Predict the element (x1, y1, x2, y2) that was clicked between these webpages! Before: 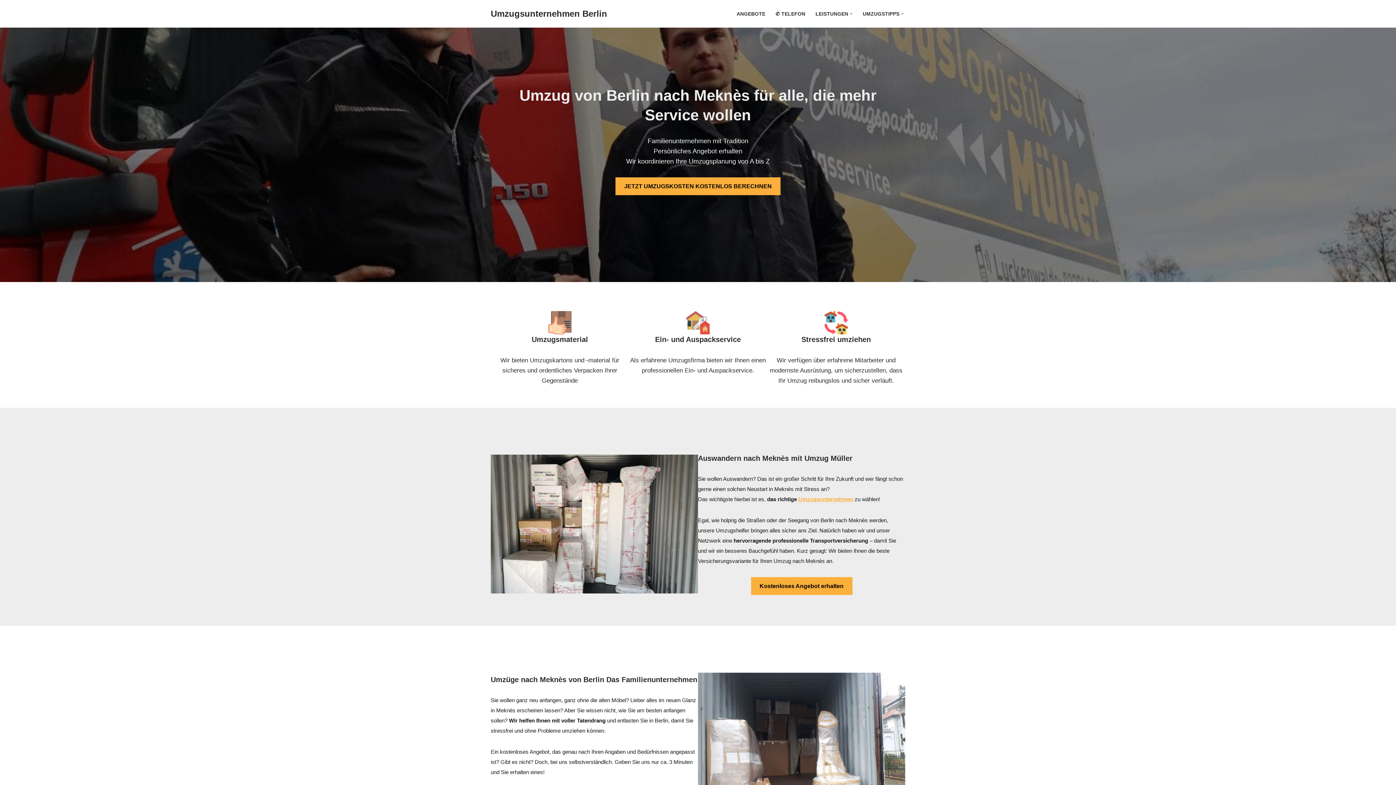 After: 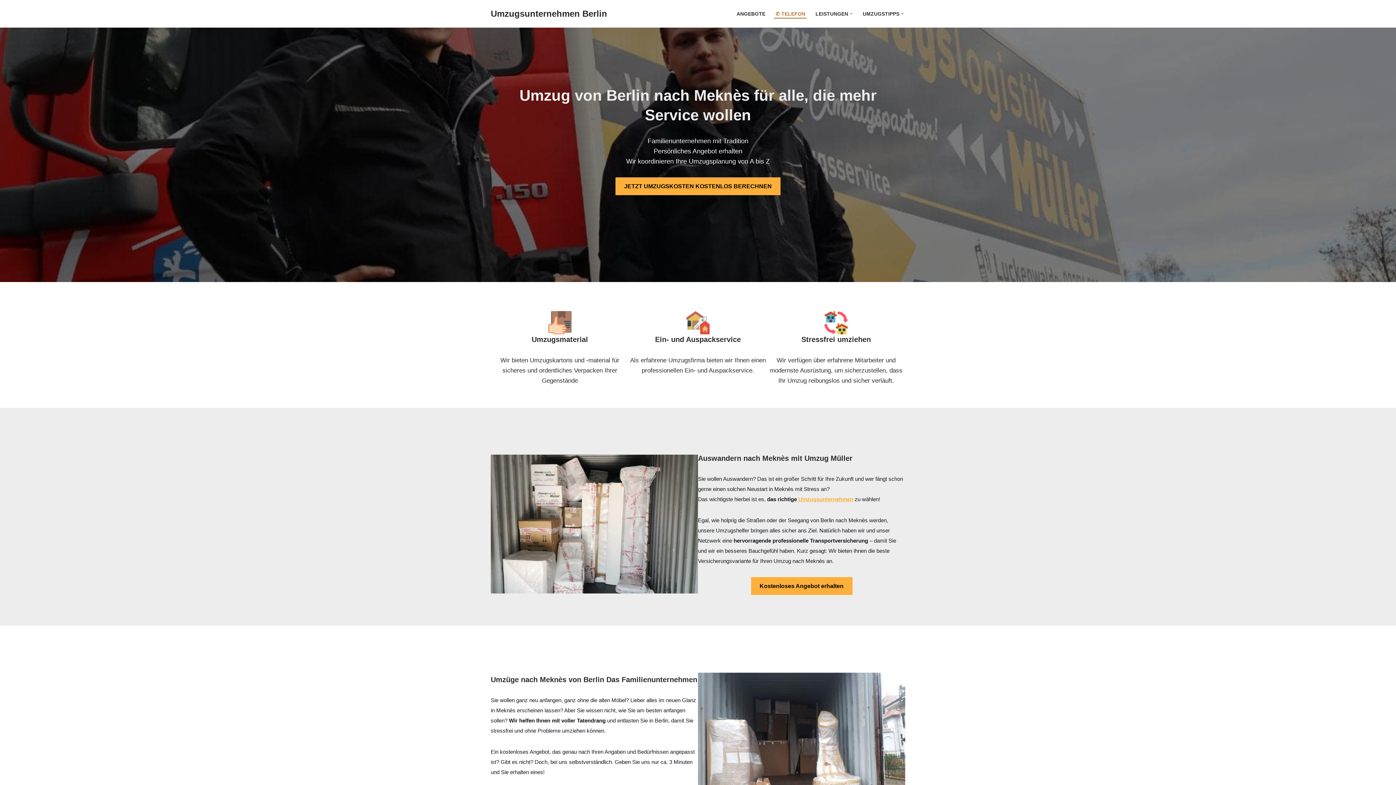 Action: bbox: (775, 9, 805, 18) label: ✆ TELEFON